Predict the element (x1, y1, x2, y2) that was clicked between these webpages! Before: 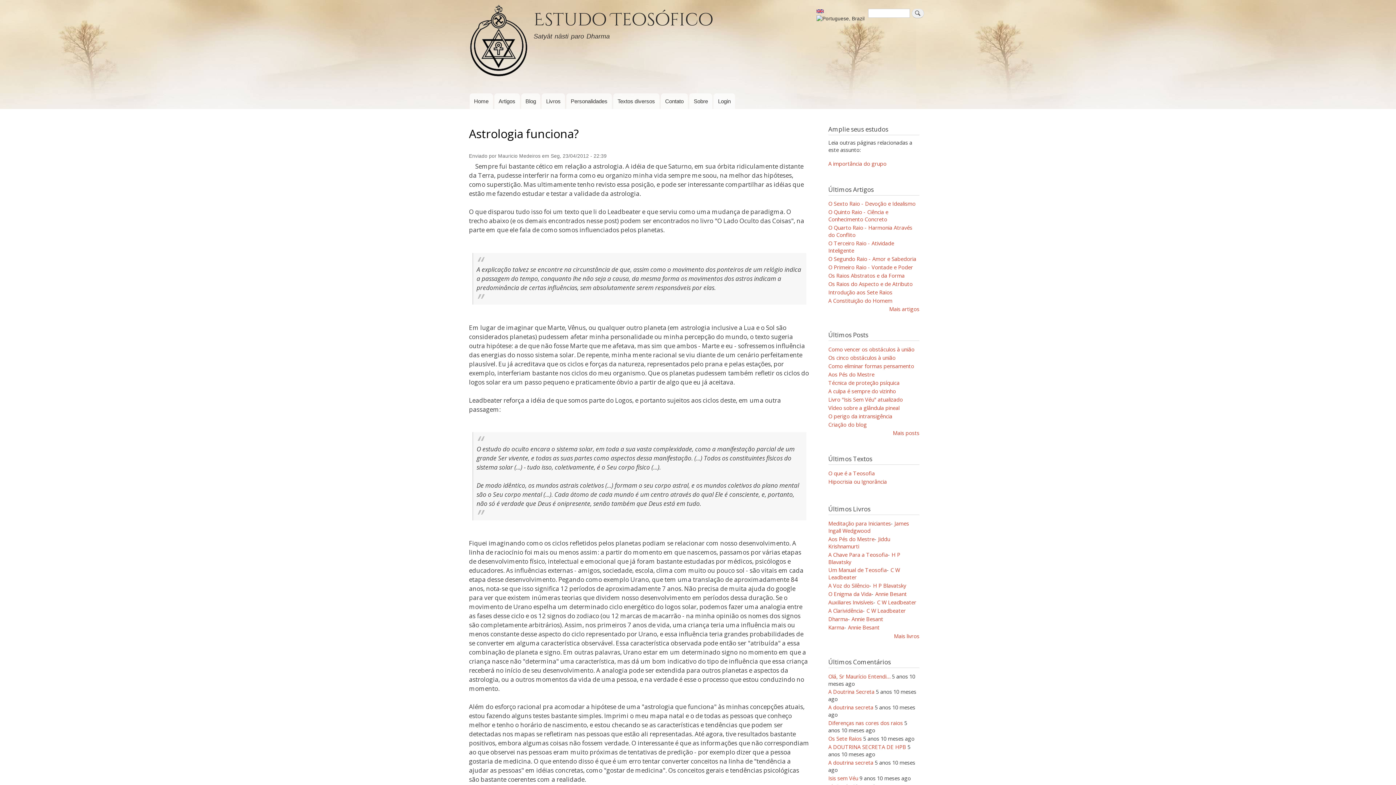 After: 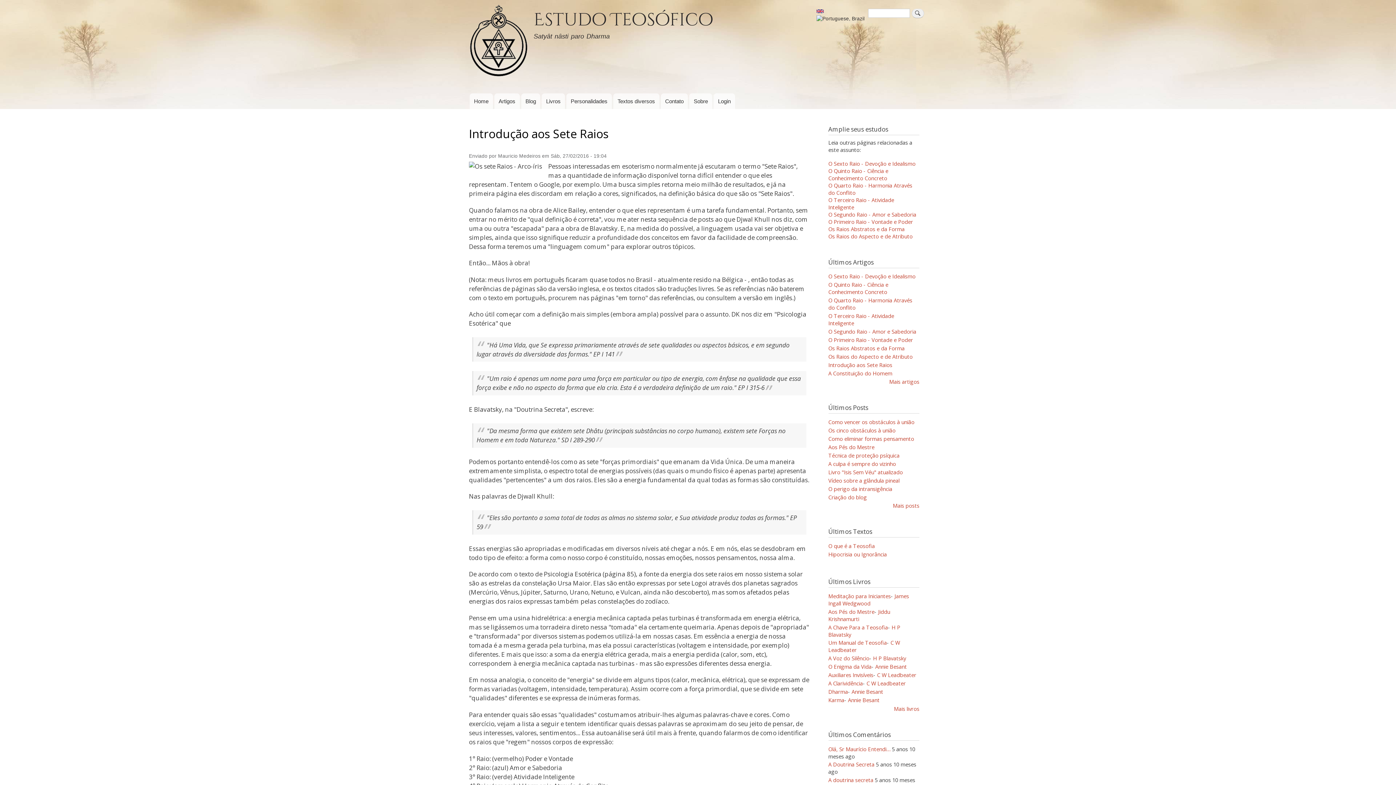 Action: label: Olá, Sr Maurício Entendi… bbox: (828, 672, 890, 680)